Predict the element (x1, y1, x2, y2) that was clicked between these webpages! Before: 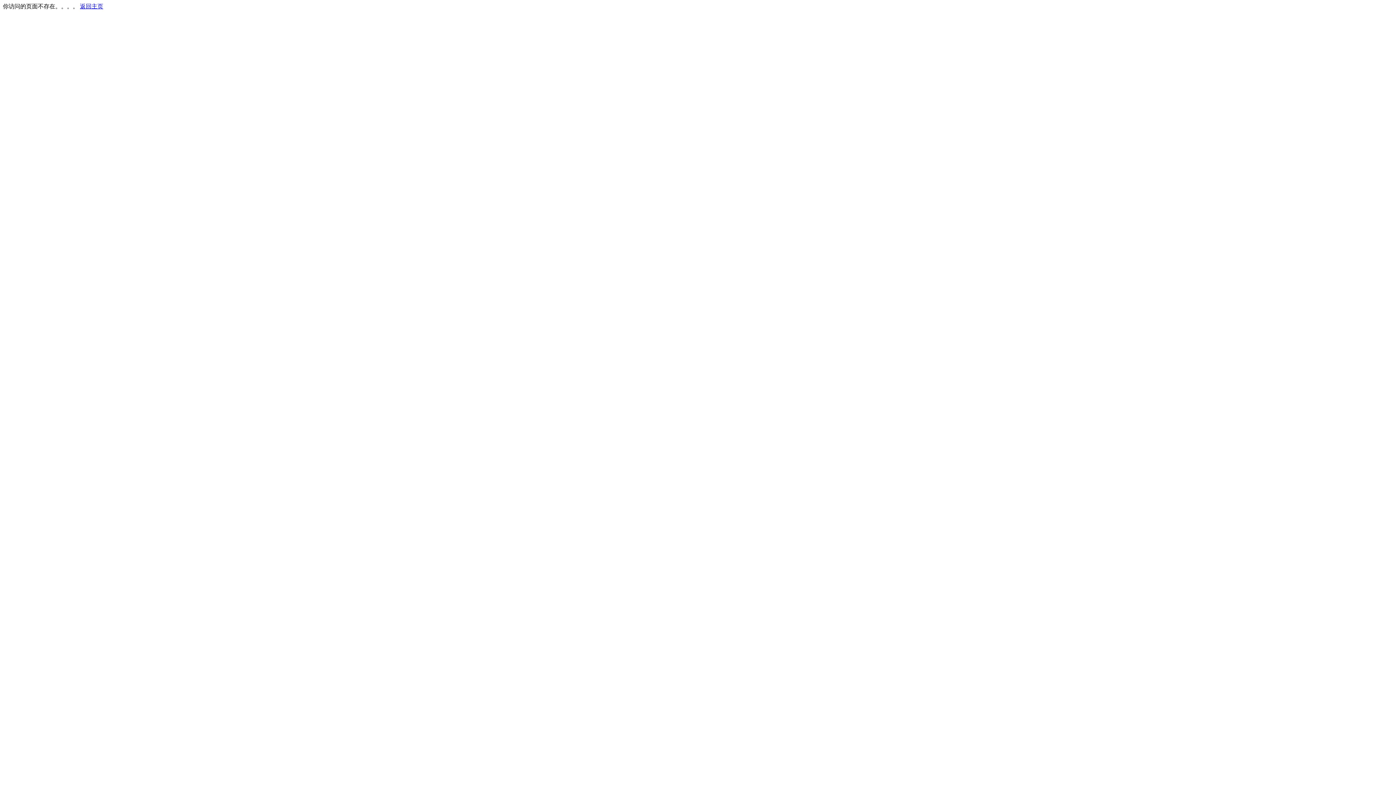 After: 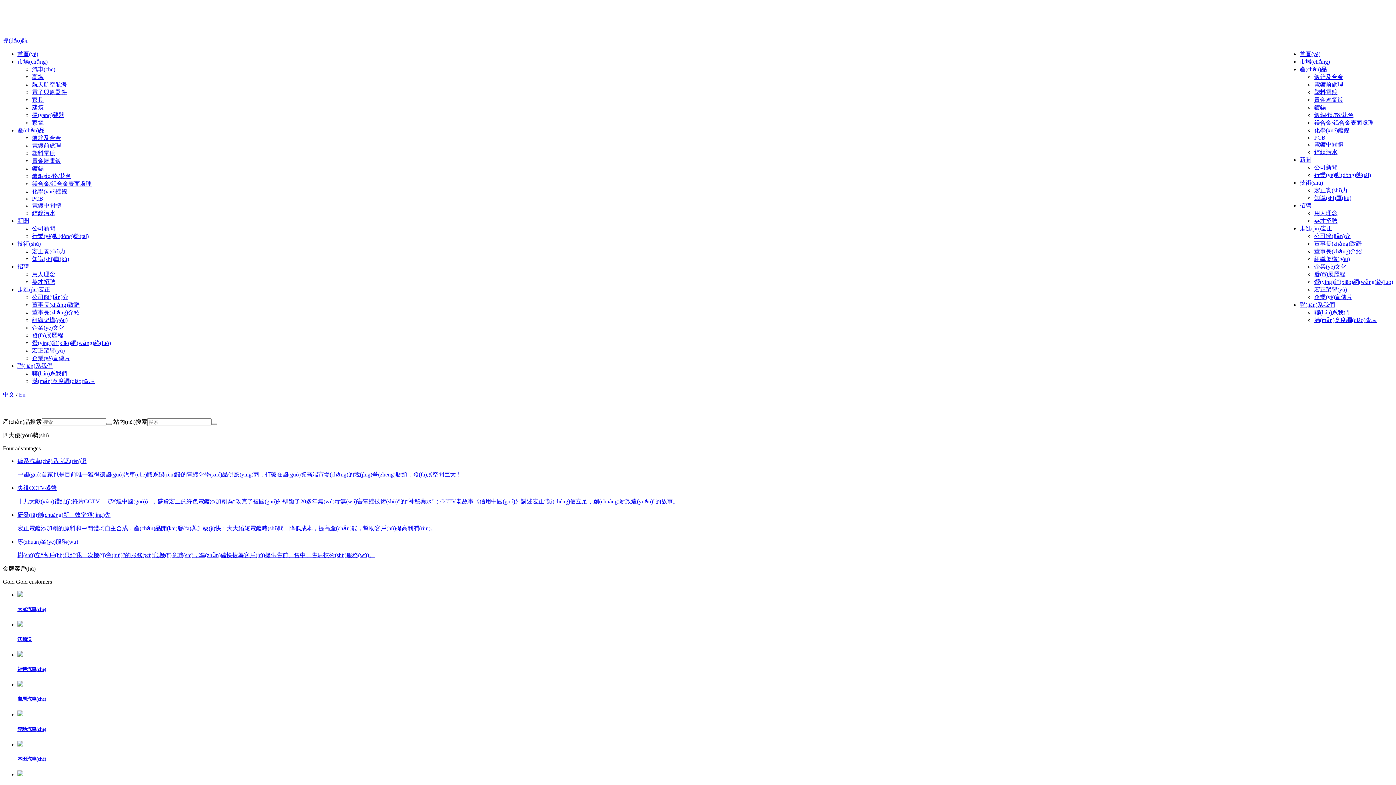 Action: label: 返回主页 bbox: (80, 3, 103, 9)